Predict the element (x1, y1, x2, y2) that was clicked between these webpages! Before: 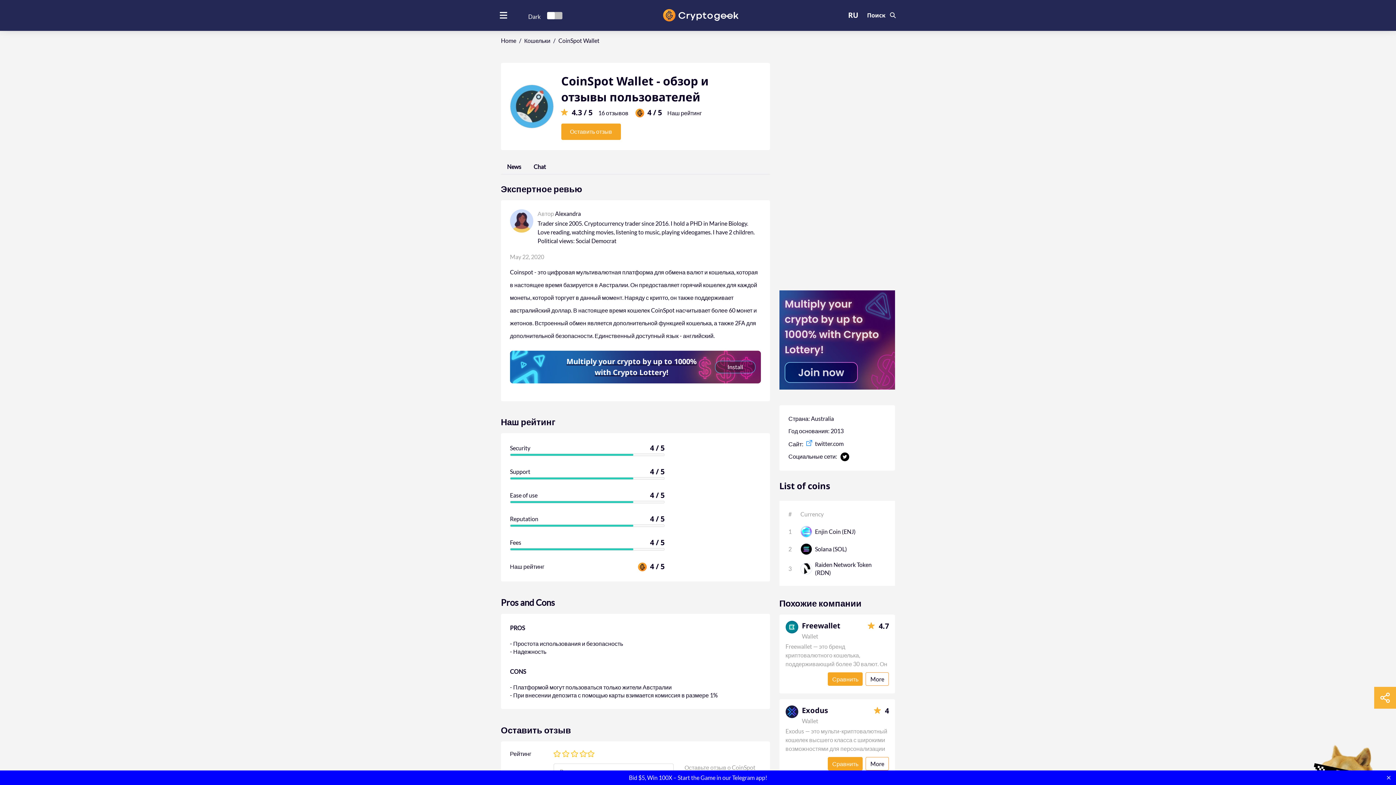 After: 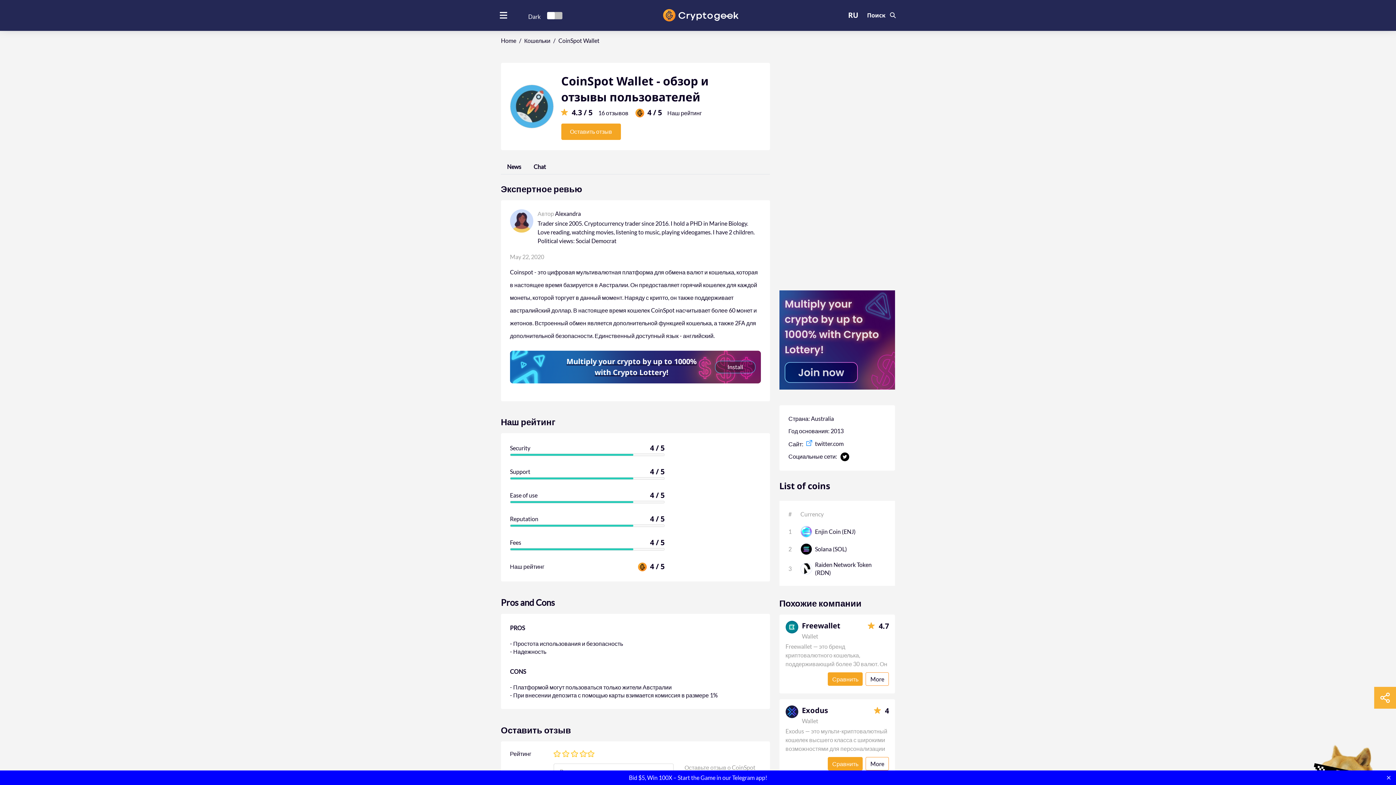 Action: label: Bid $5, Win 100X – Start the Game in our Telegram app! bbox: (10, 773, 1385, 782)